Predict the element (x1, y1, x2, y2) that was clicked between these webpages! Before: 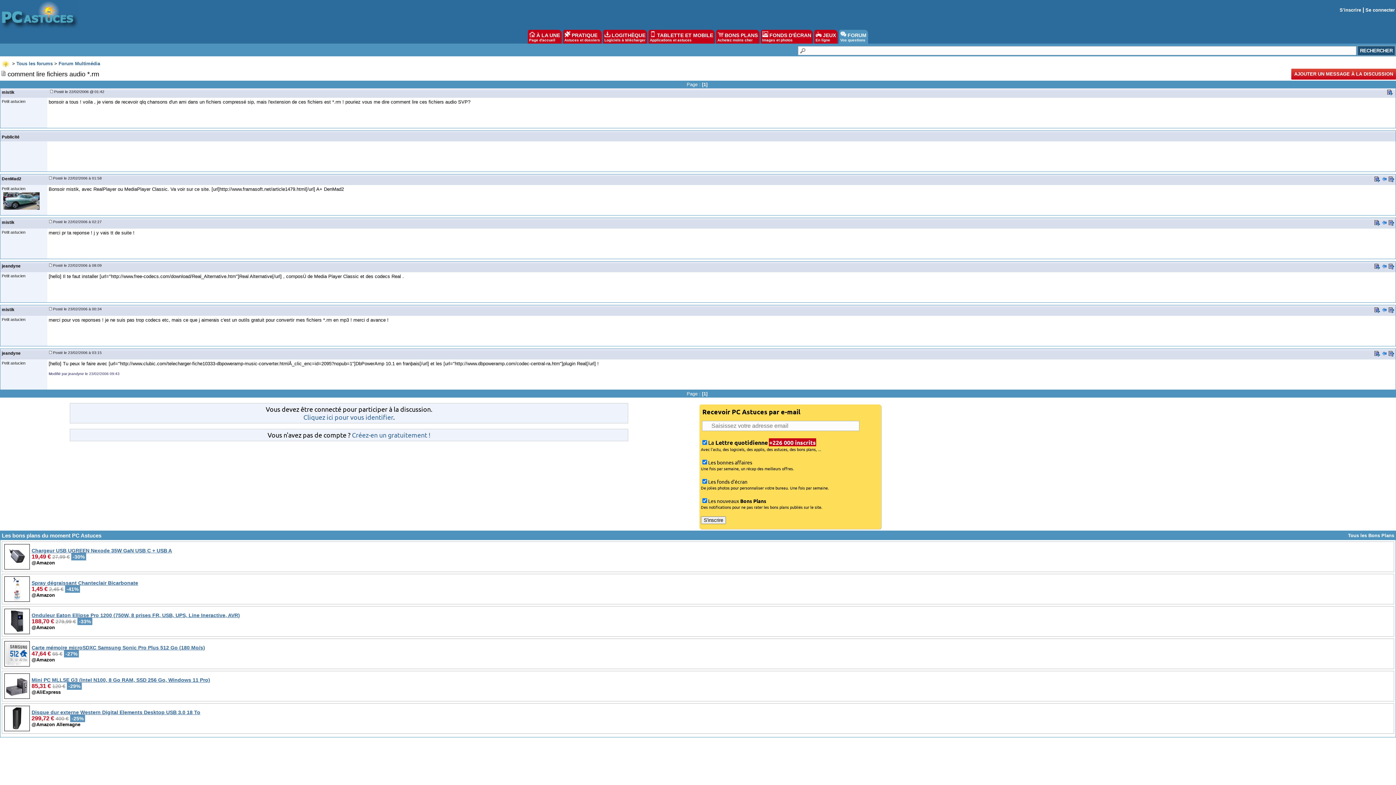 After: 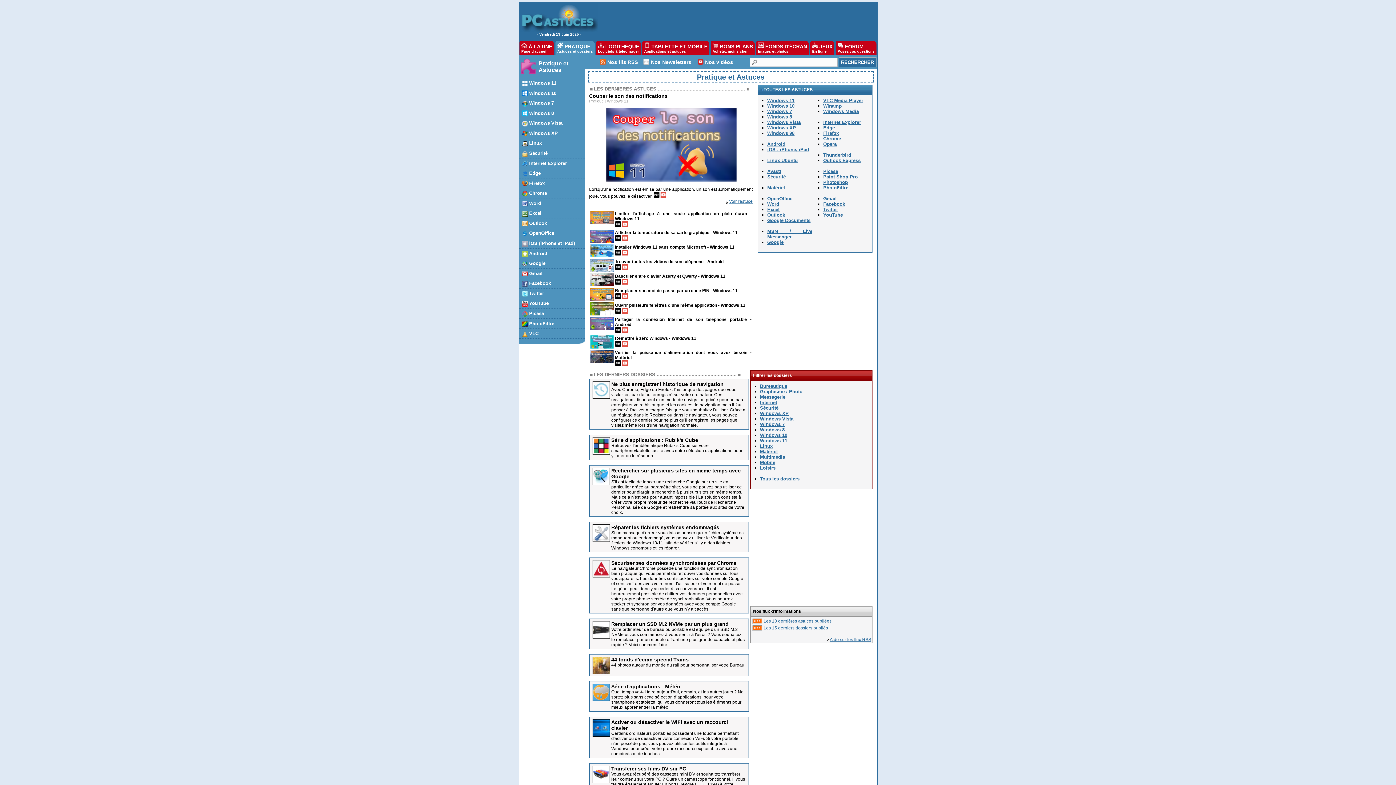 Action: bbox: (563, 29, 601, 43) label:  PRATIQUE
Astuces et dossiers